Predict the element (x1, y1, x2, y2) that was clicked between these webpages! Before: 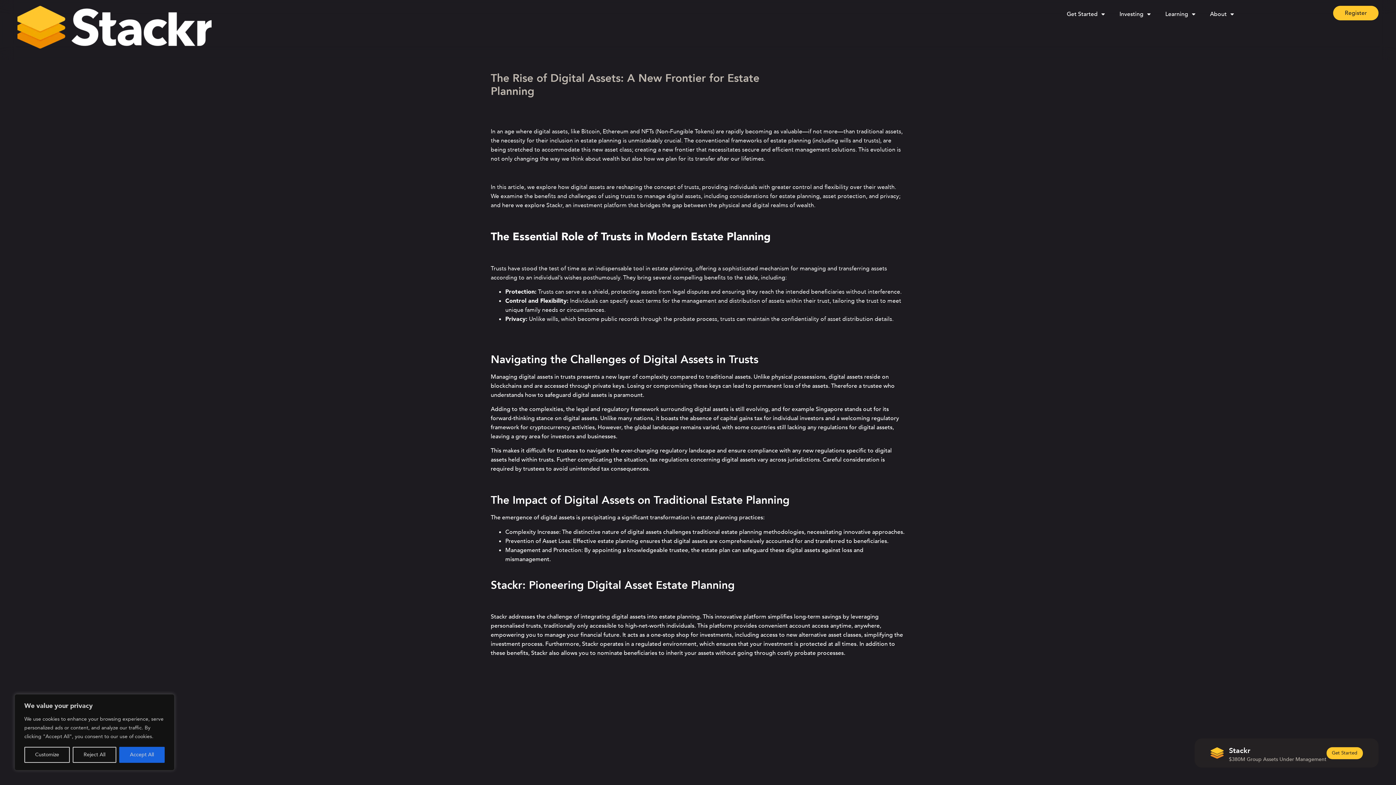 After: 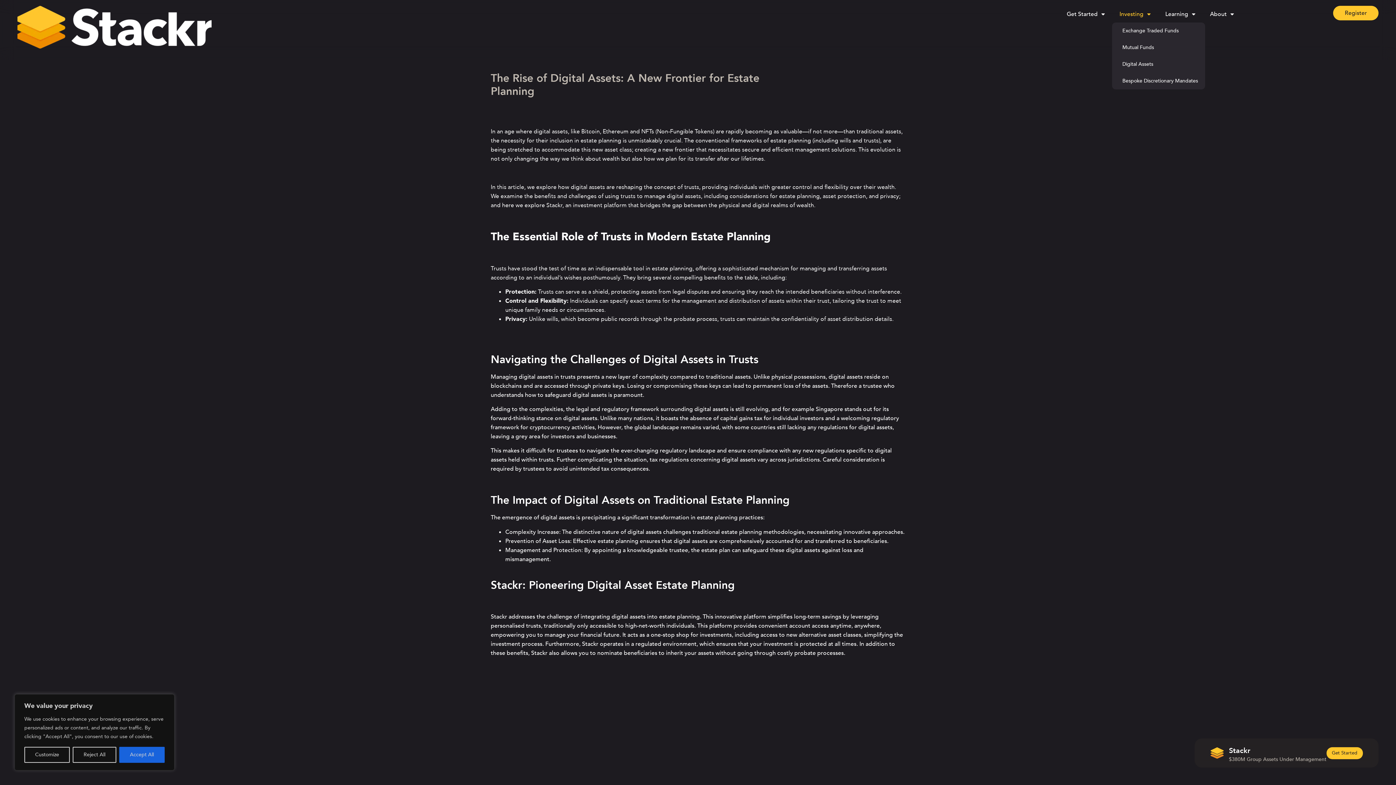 Action: label: Investing bbox: (1112, 5, 1158, 22)